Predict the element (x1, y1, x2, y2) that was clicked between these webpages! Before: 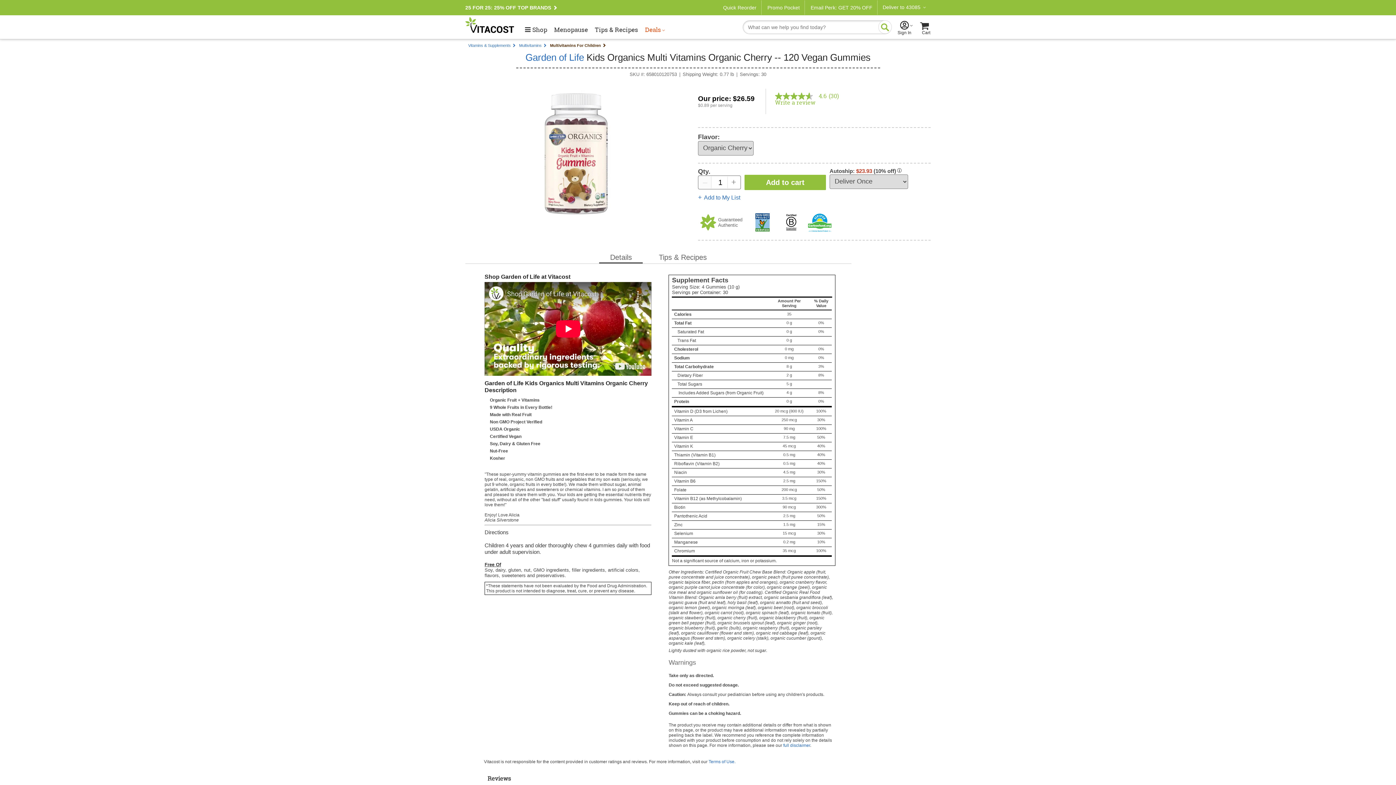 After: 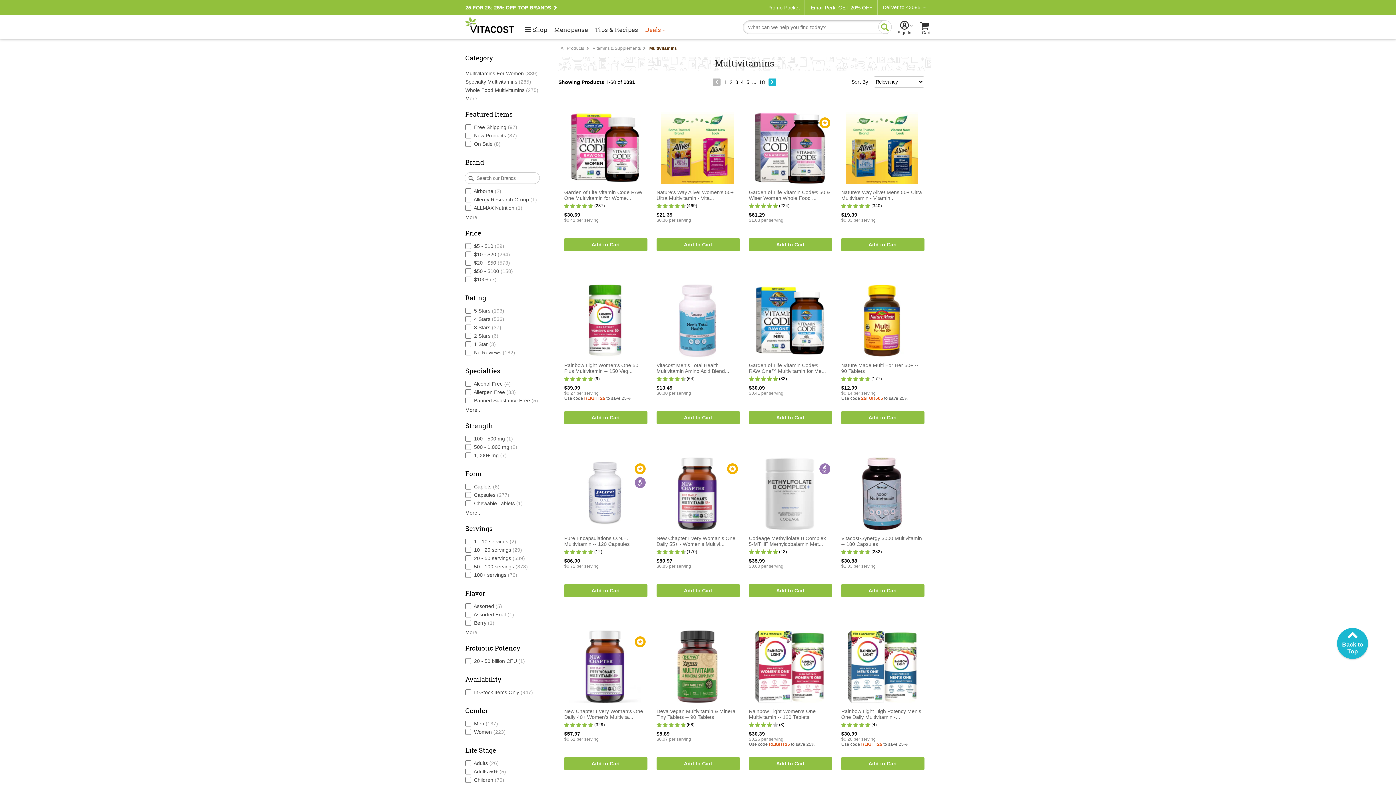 Action: bbox: (519, 43, 550, 47) label: Multivitamins